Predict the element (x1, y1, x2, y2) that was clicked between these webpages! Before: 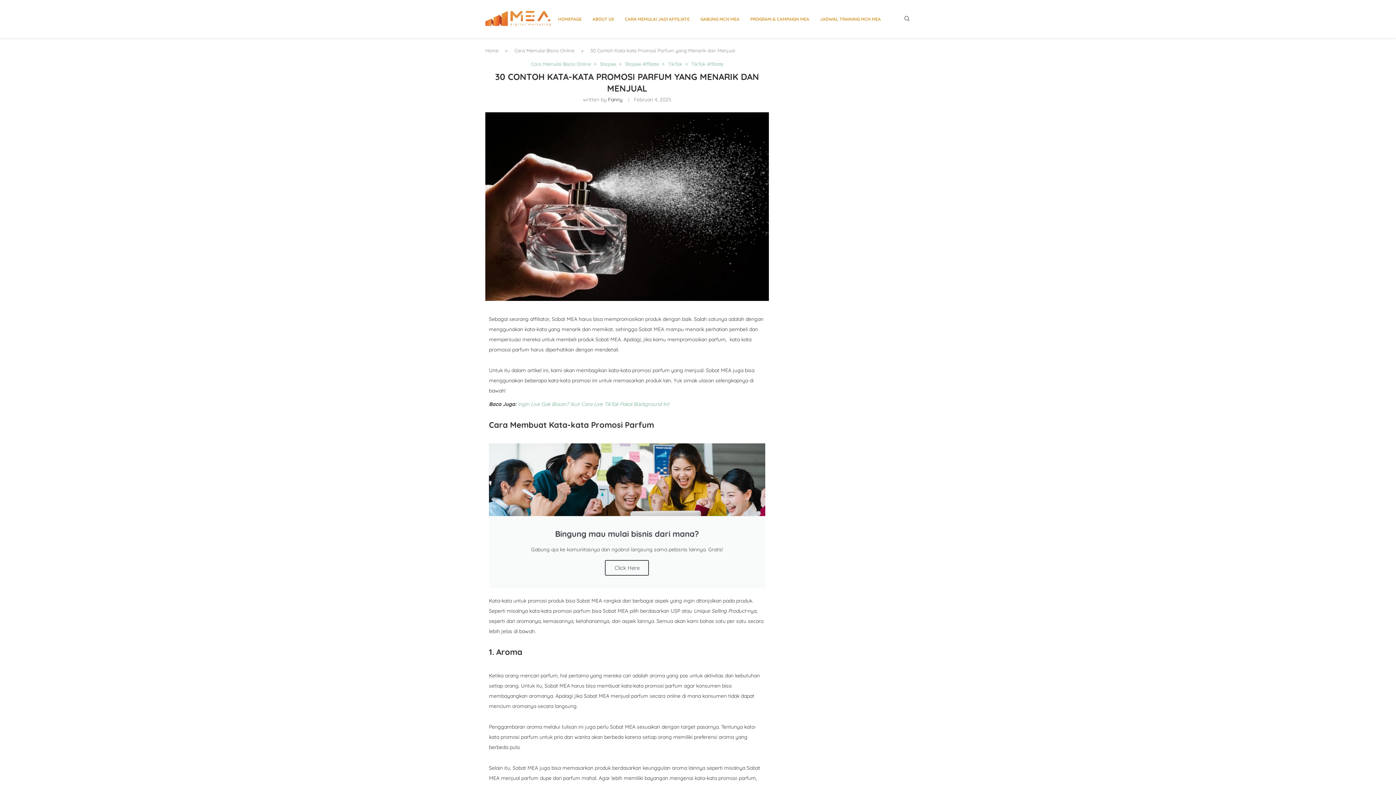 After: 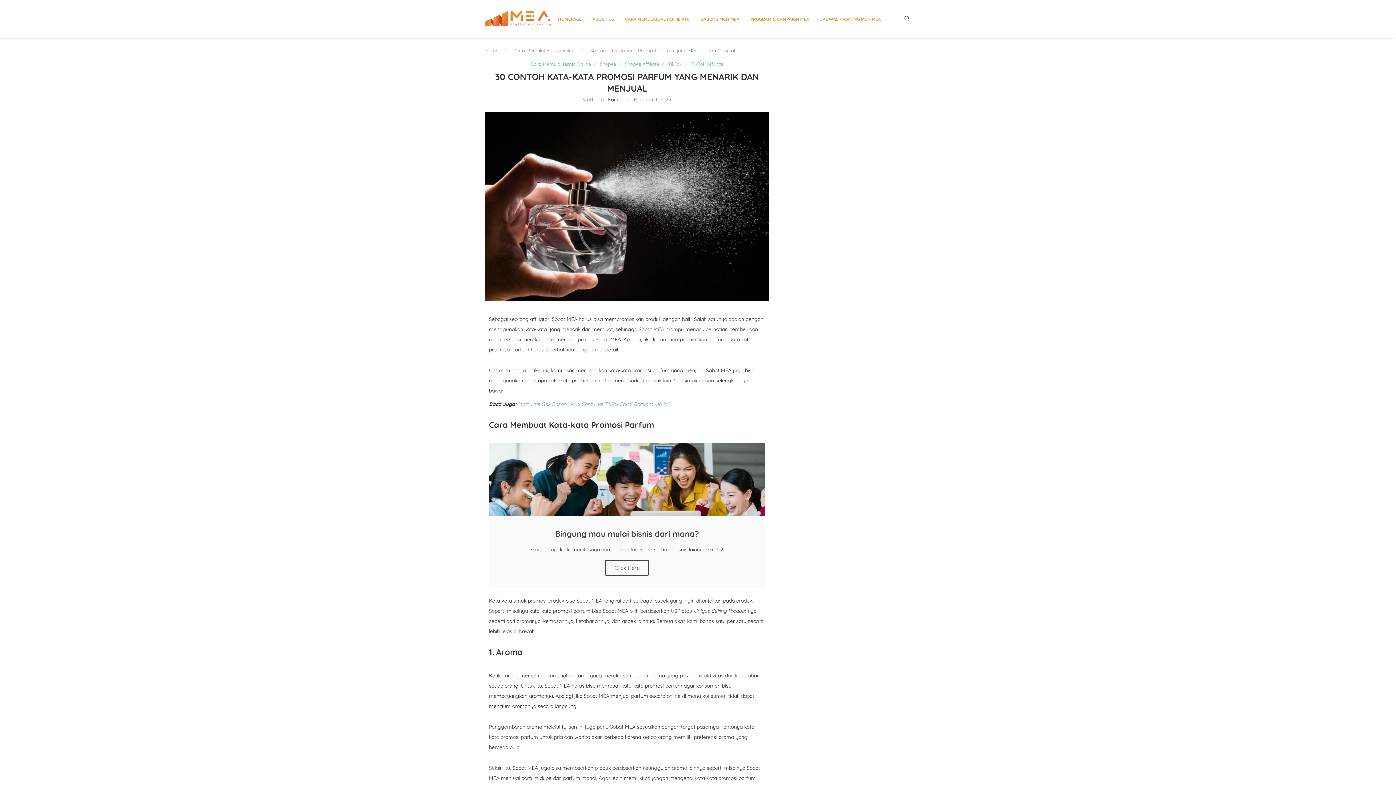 Action: label: Shopee bbox: (600, 61, 619, 66)